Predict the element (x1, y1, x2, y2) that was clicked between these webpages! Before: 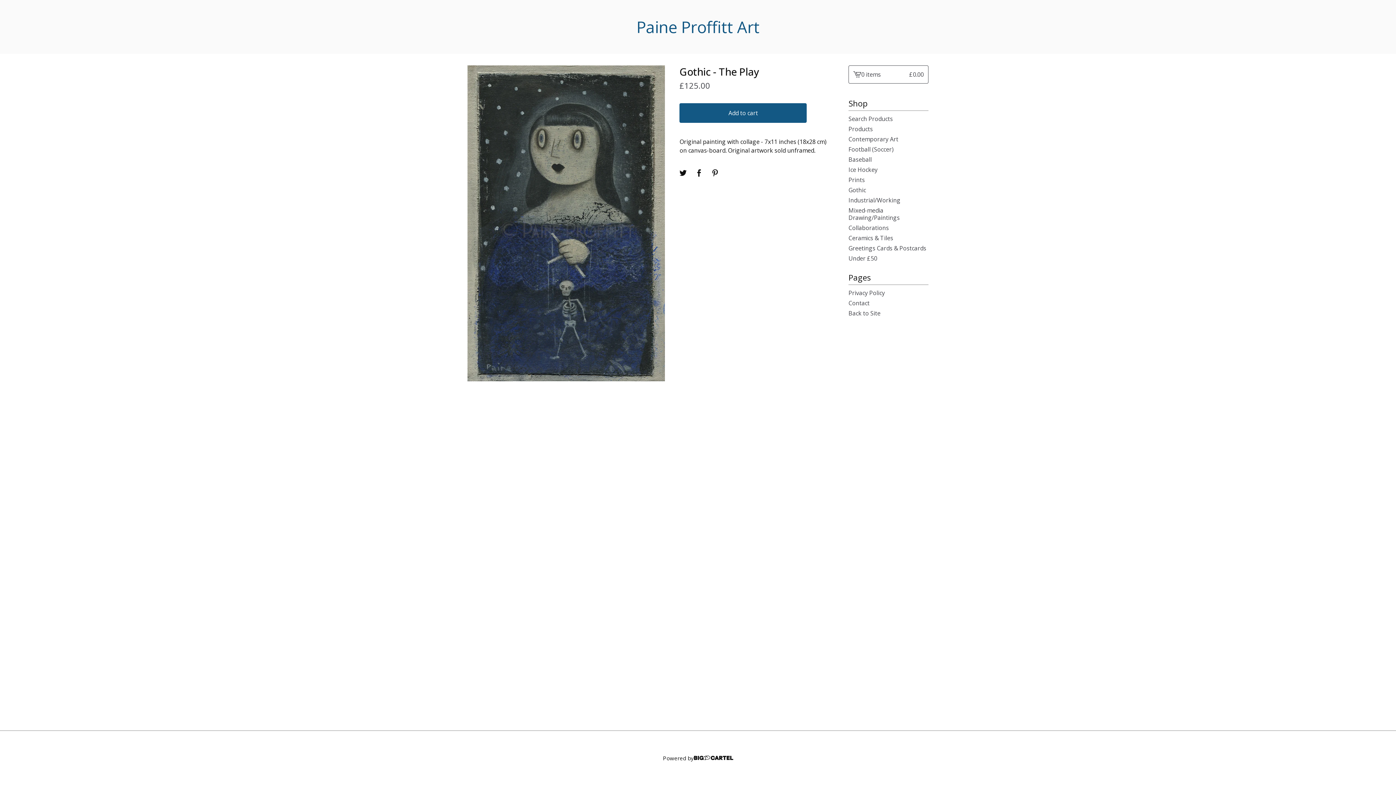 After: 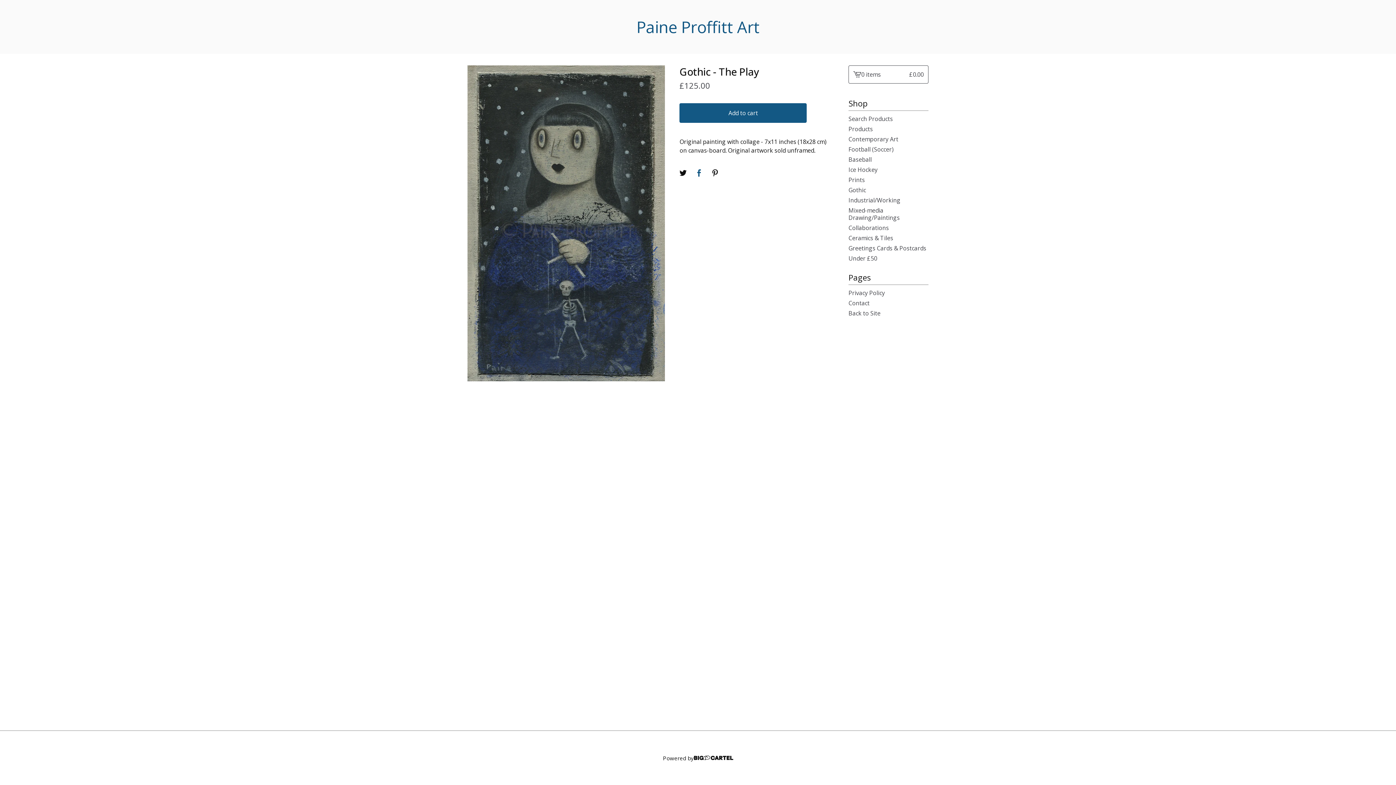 Action: label: Share on Facebook bbox: (695, 169, 703, 176)